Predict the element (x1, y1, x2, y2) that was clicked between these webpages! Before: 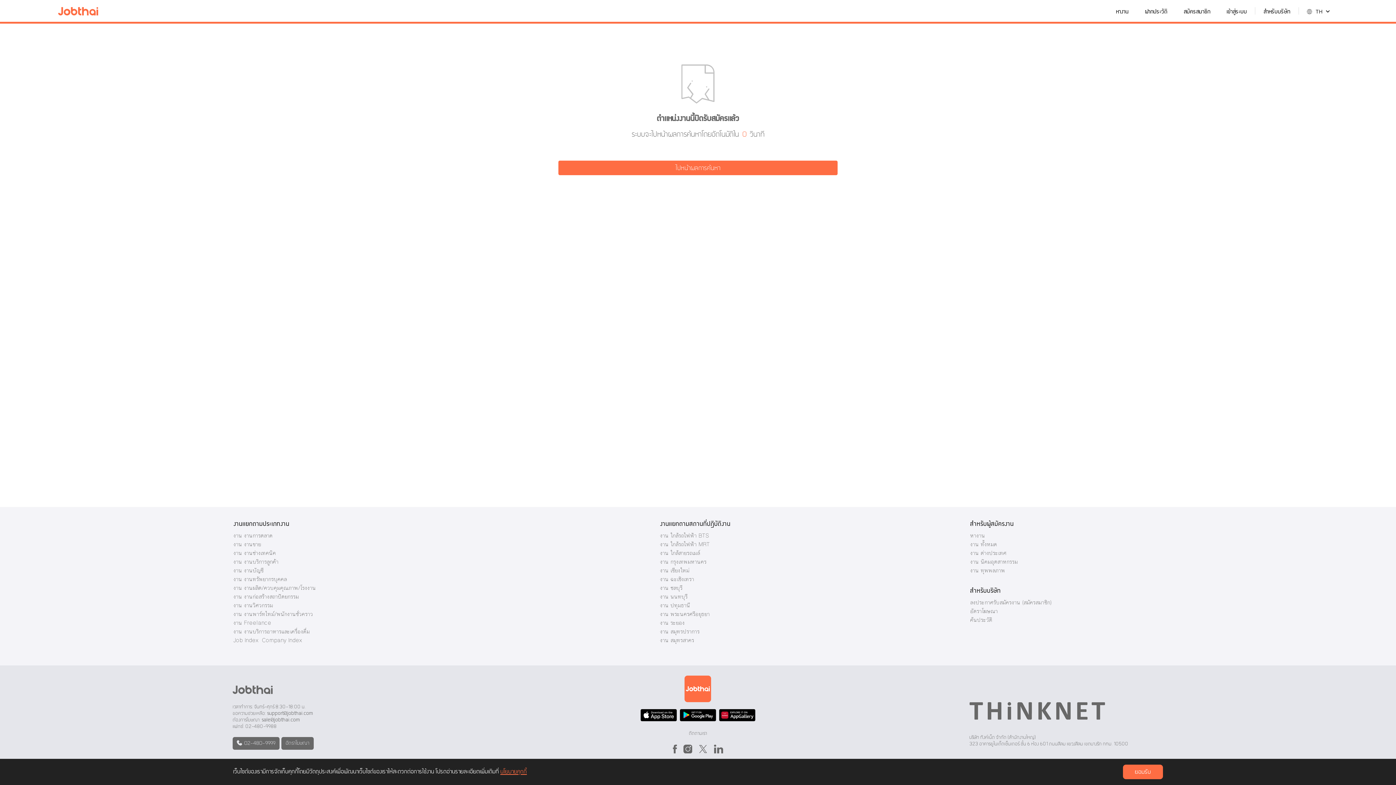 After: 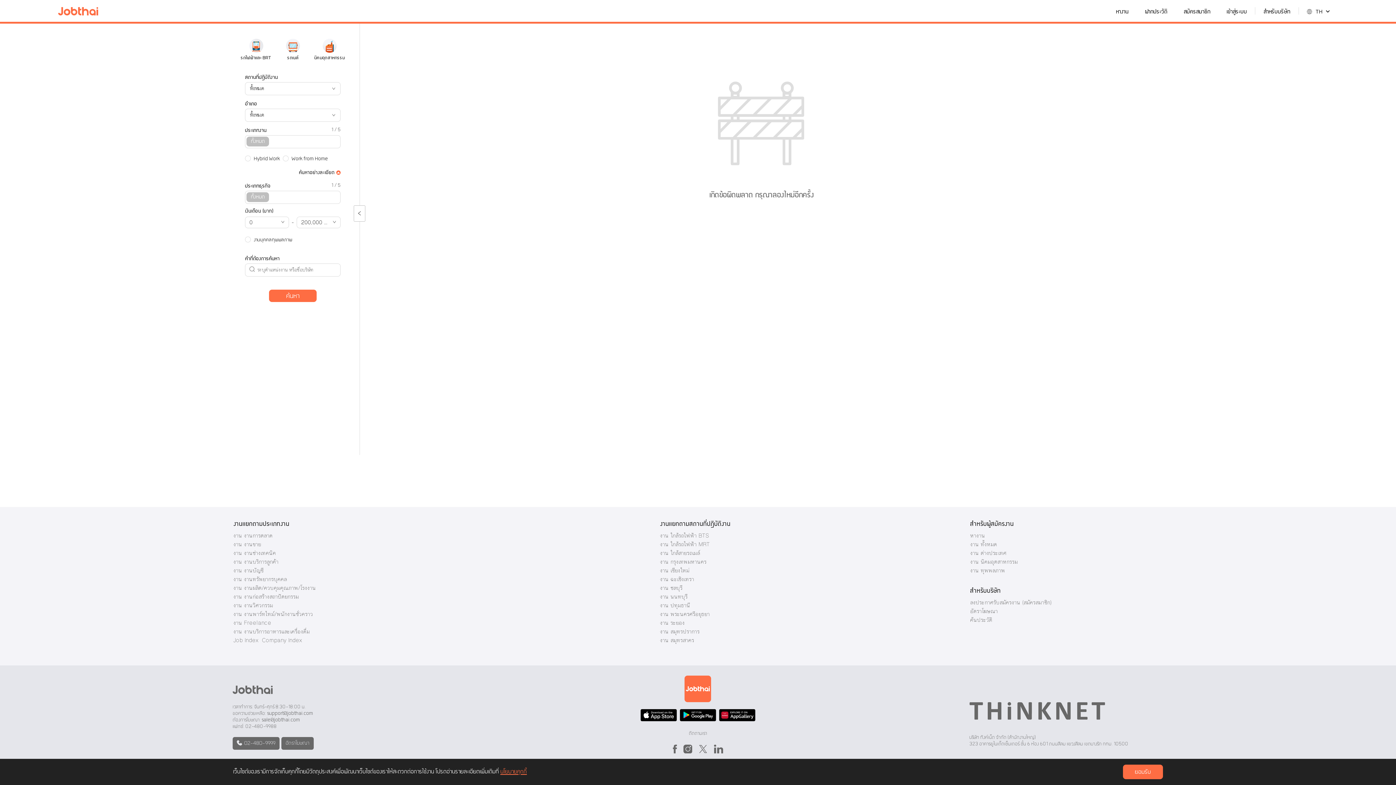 Action: bbox: (660, 637, 694, 643) label: งาน สมุทรสาคร